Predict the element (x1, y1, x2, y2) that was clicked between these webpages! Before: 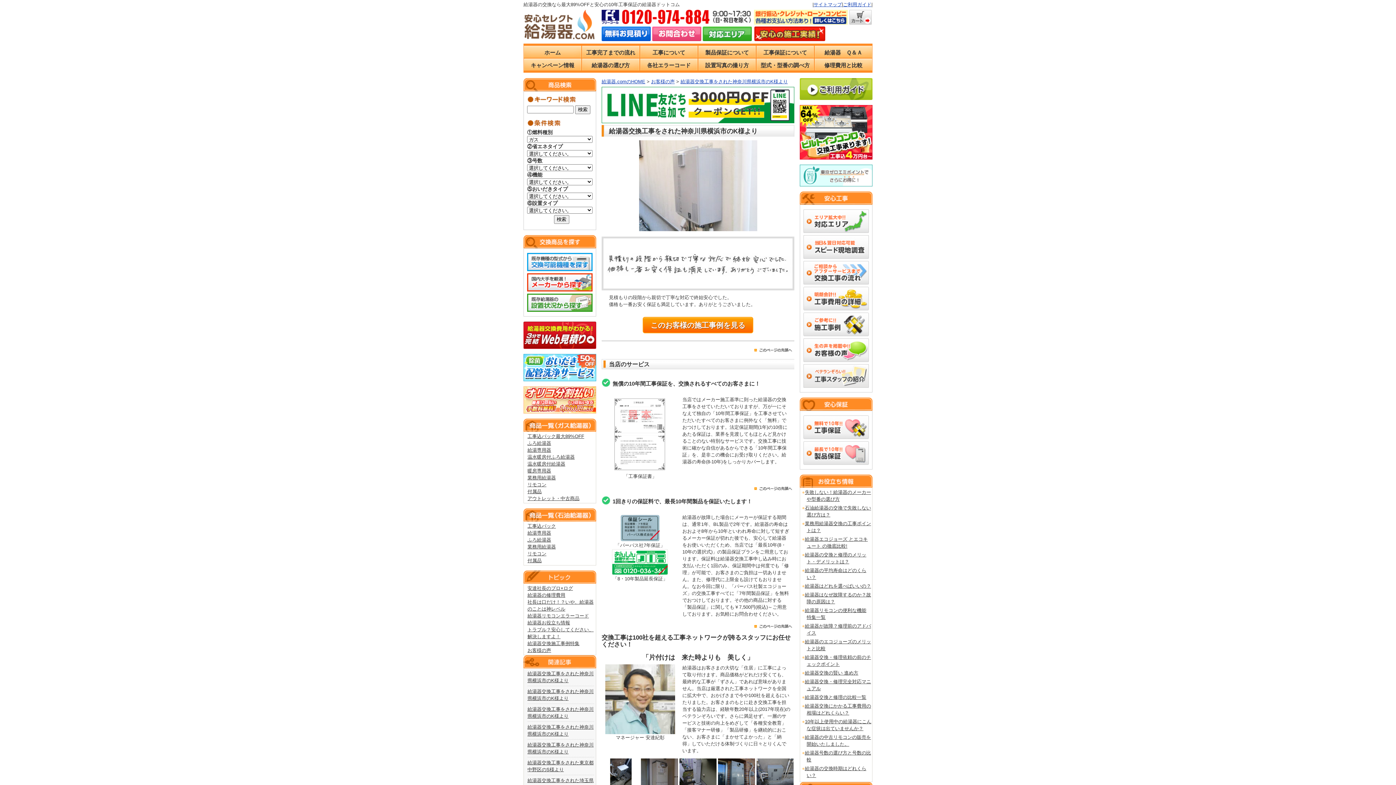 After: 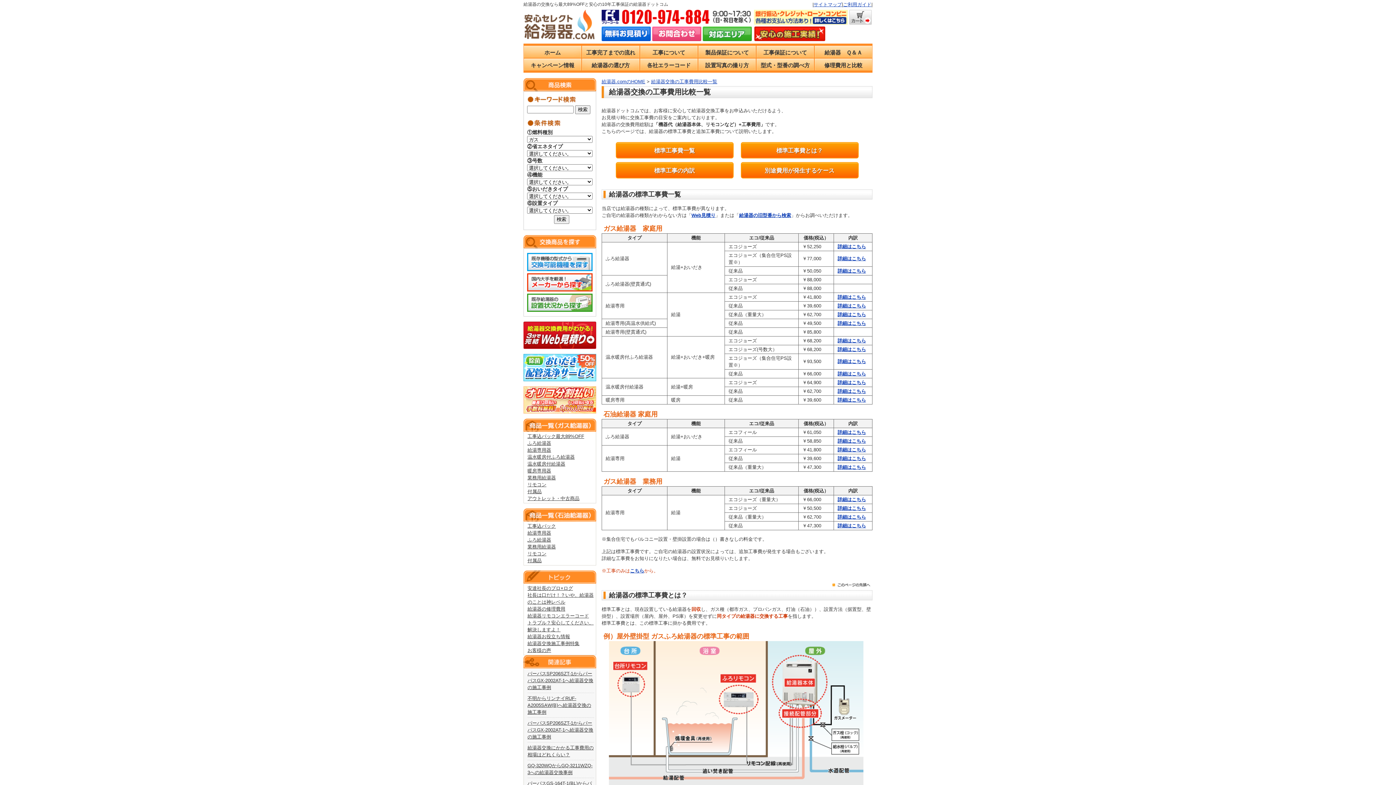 Action: bbox: (803, 306, 869, 312)